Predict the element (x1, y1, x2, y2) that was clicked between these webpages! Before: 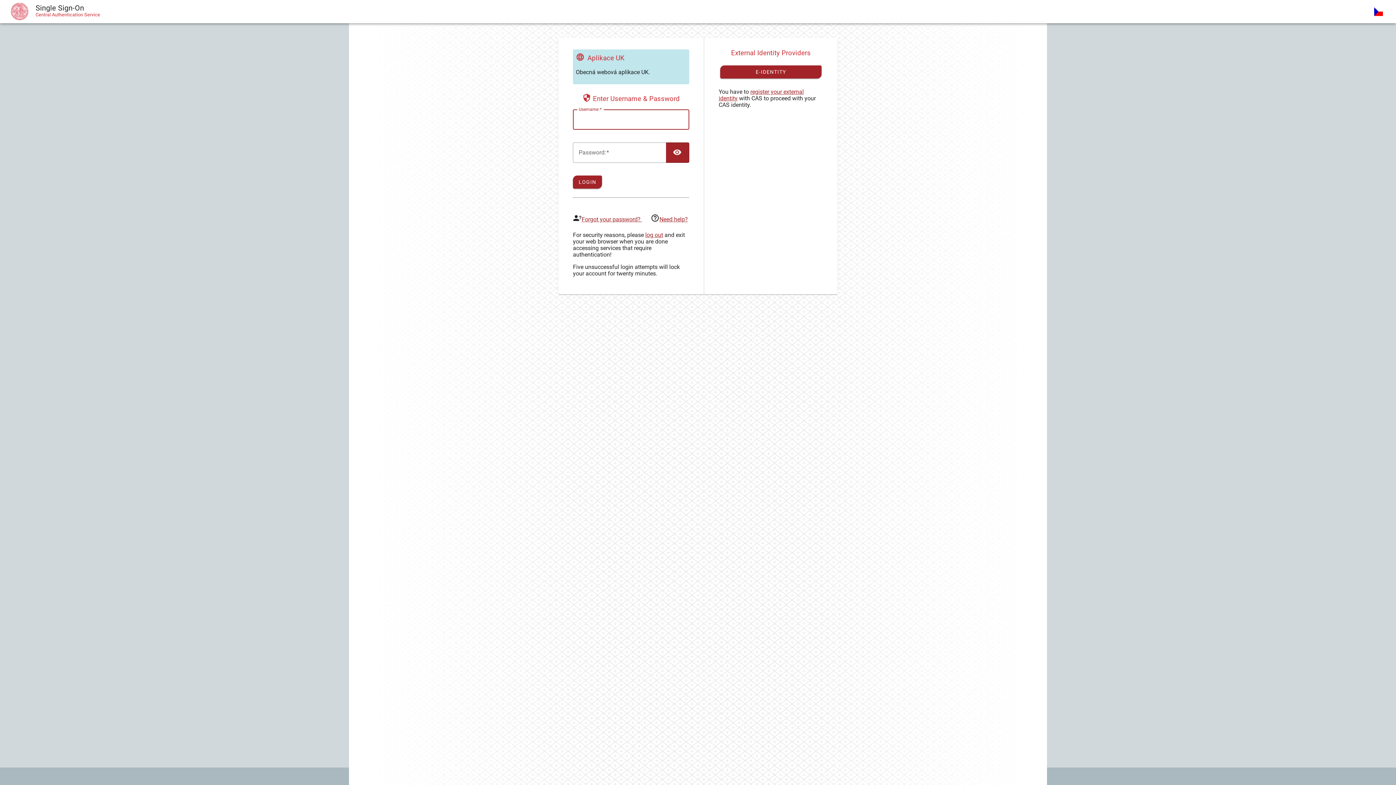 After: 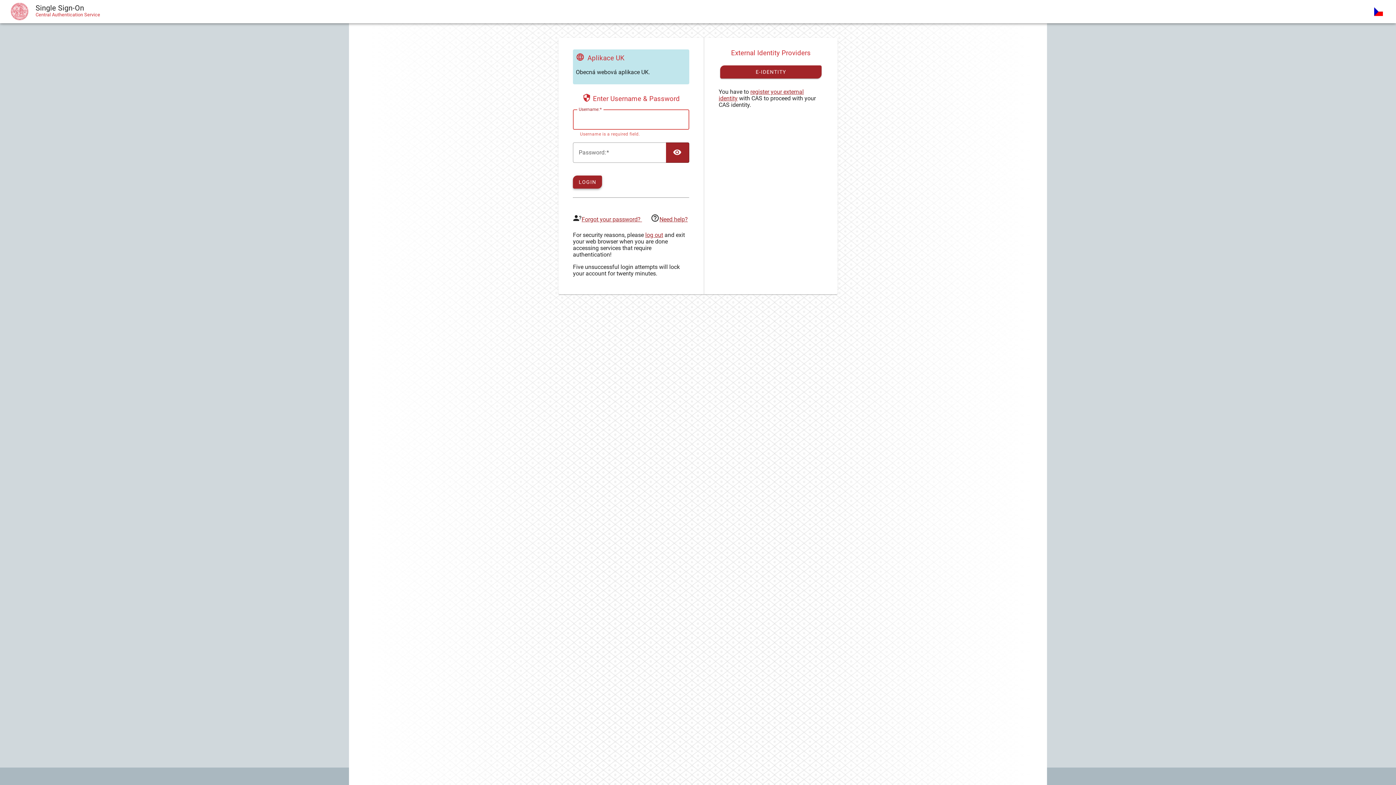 Action: bbox: (573, 175, 602, 188) label: LOGIN